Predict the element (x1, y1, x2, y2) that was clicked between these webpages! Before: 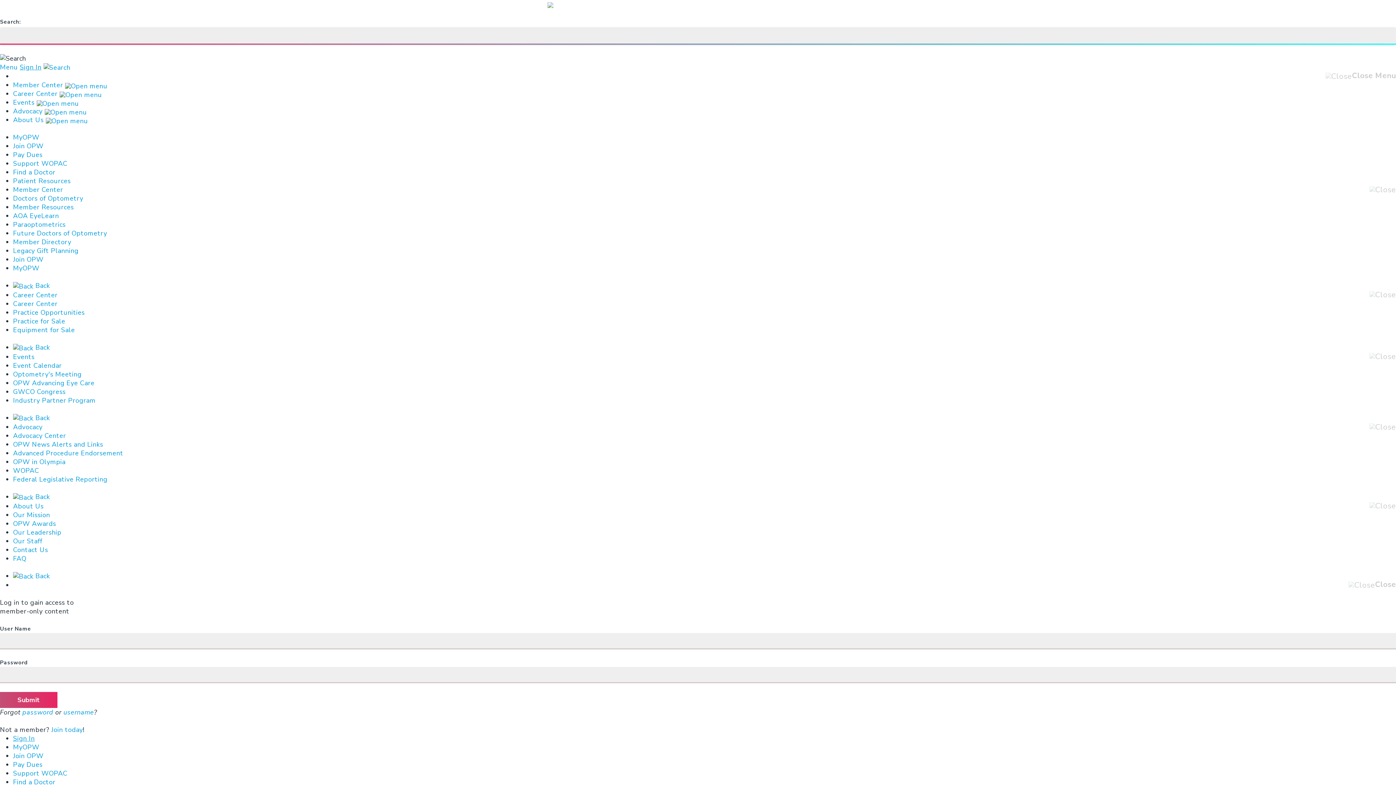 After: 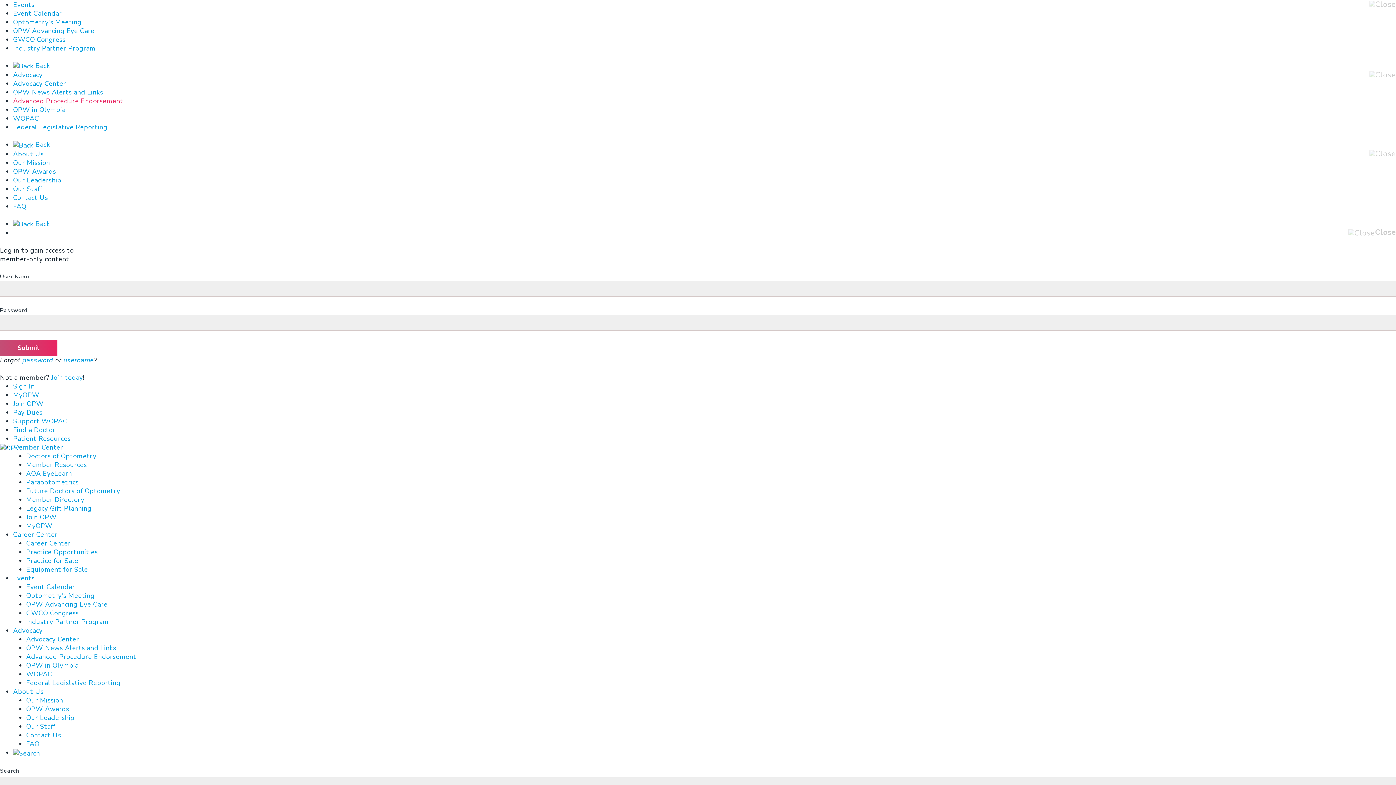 Action: bbox: (36, 99, 78, 106)